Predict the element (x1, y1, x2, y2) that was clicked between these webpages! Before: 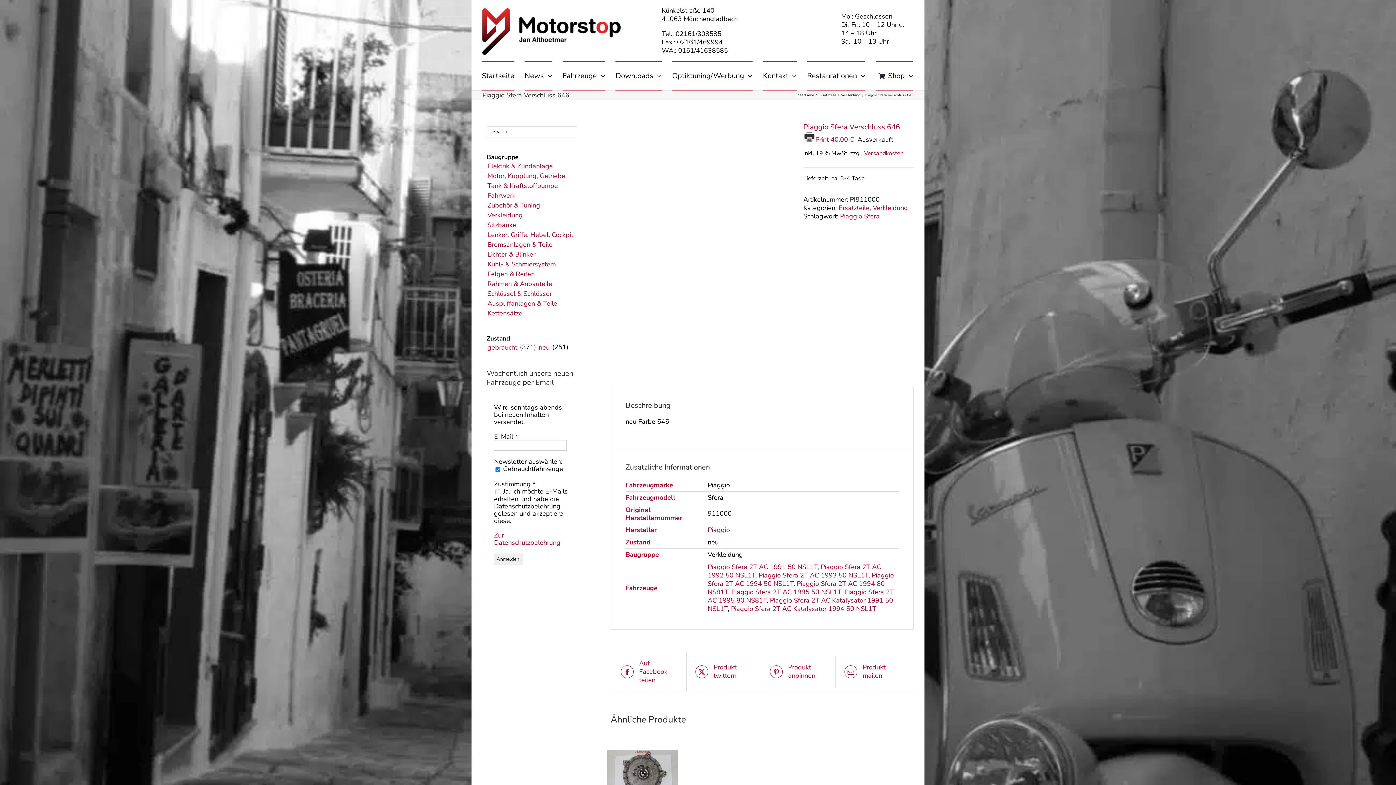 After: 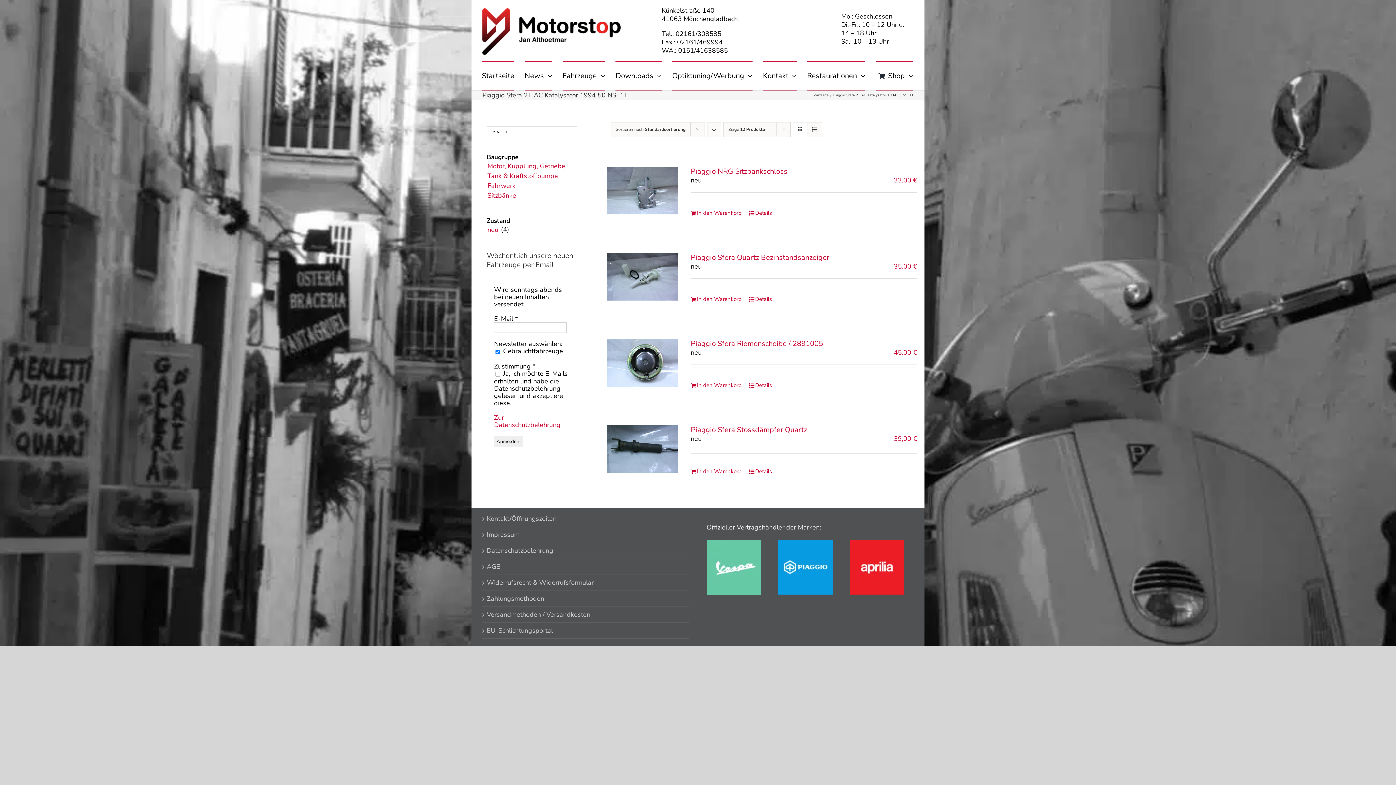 Action: label: Piaggio Sfera 2T AC Katalysator 1994 50 NSL1T bbox: (731, 604, 876, 613)